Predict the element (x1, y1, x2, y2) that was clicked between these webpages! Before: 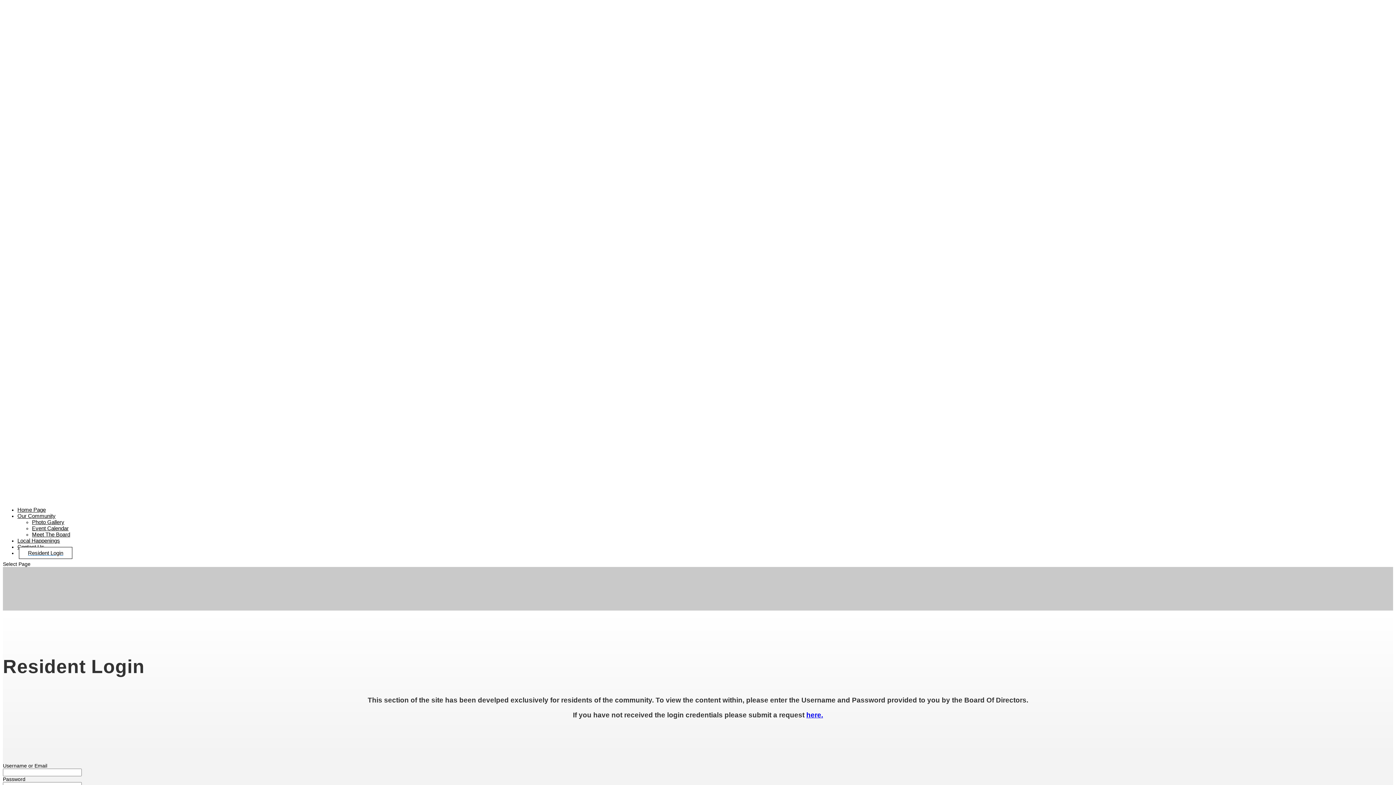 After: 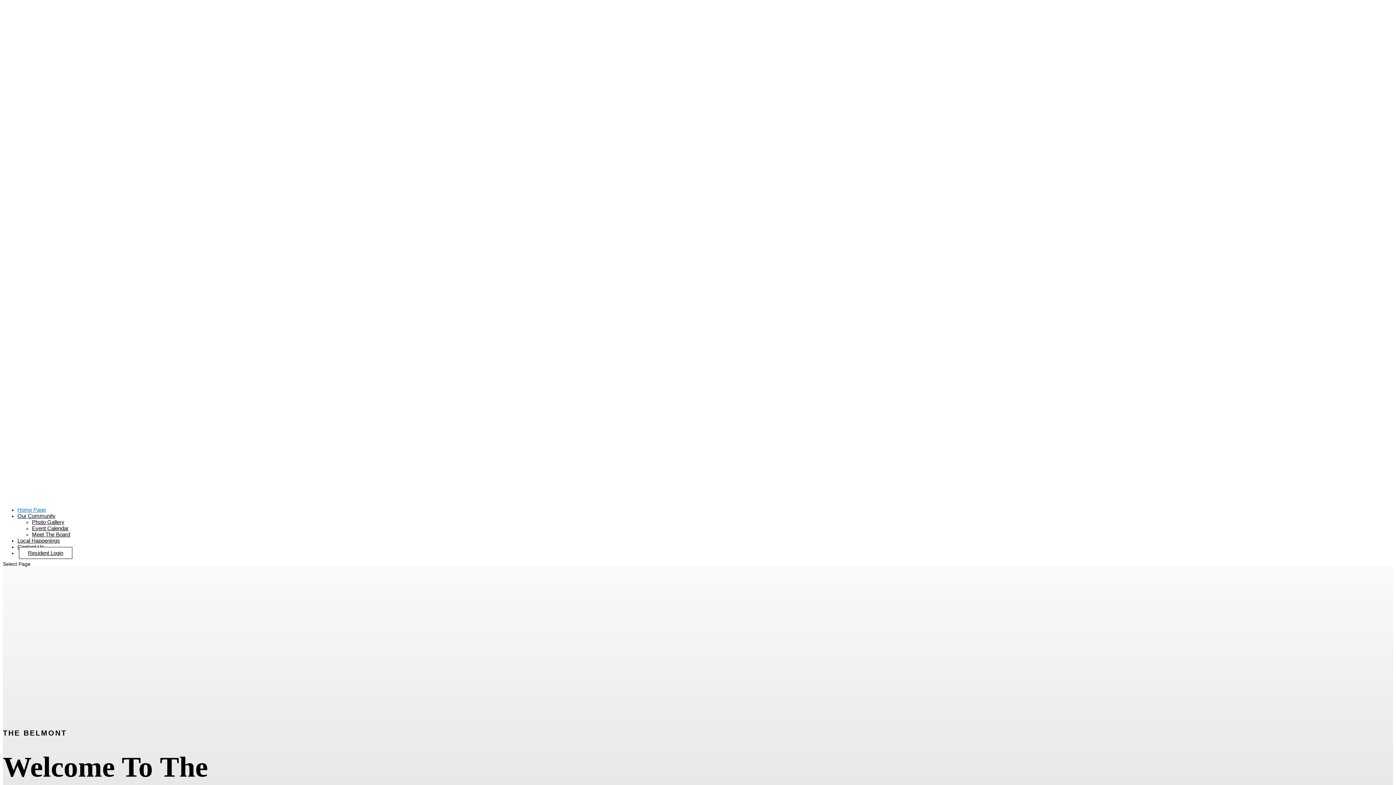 Action: bbox: (17, 506, 45, 518) label: Home Page